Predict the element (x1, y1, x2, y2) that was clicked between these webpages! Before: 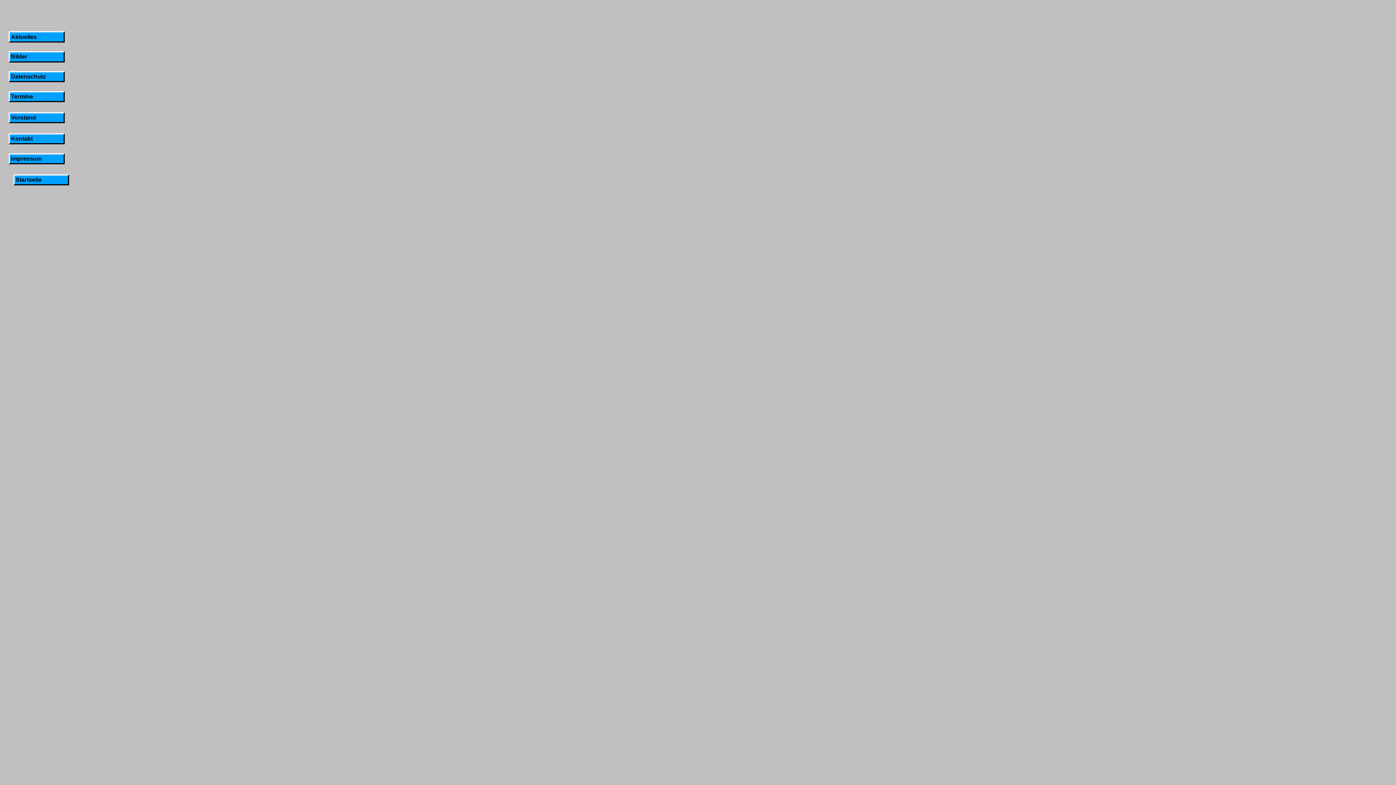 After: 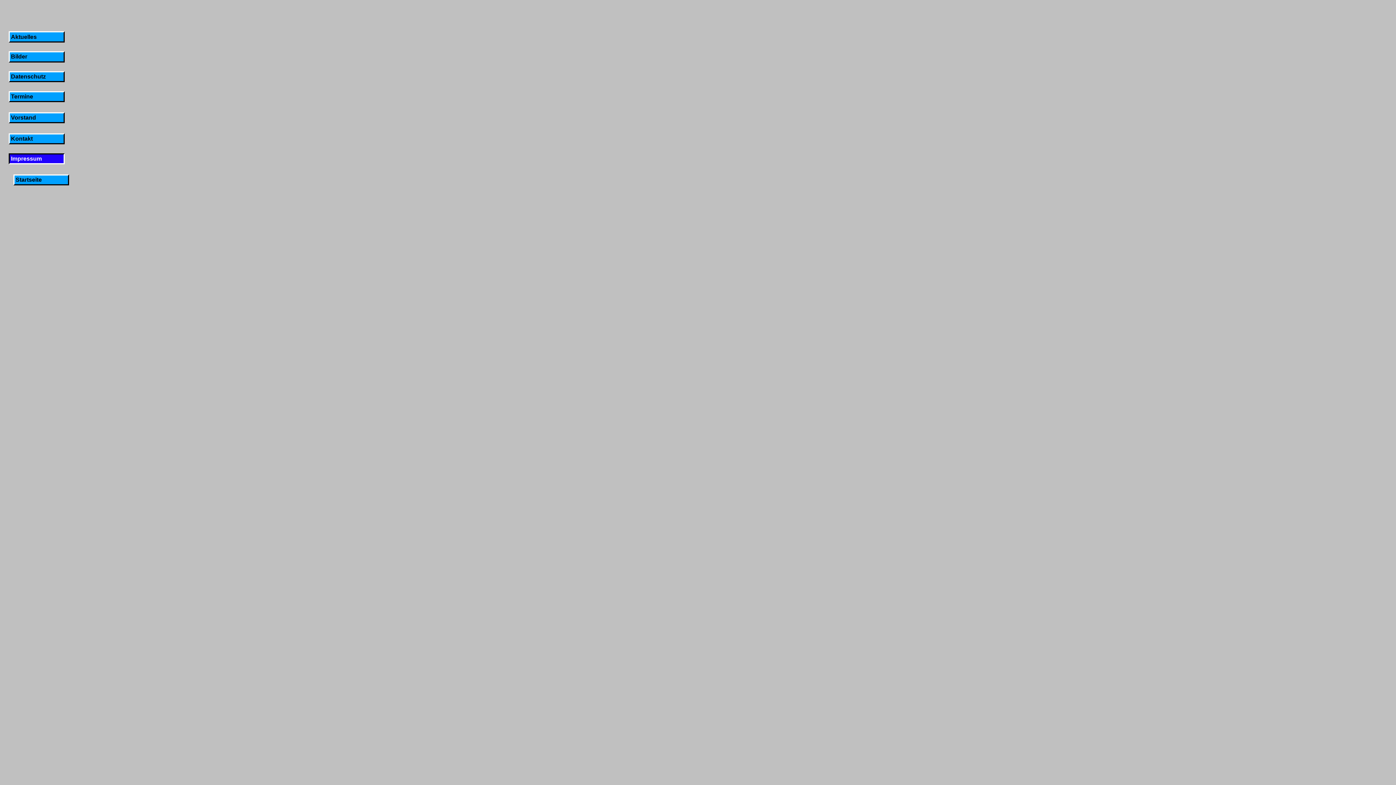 Action: bbox: (8, 153, 64, 164) label: Impressum